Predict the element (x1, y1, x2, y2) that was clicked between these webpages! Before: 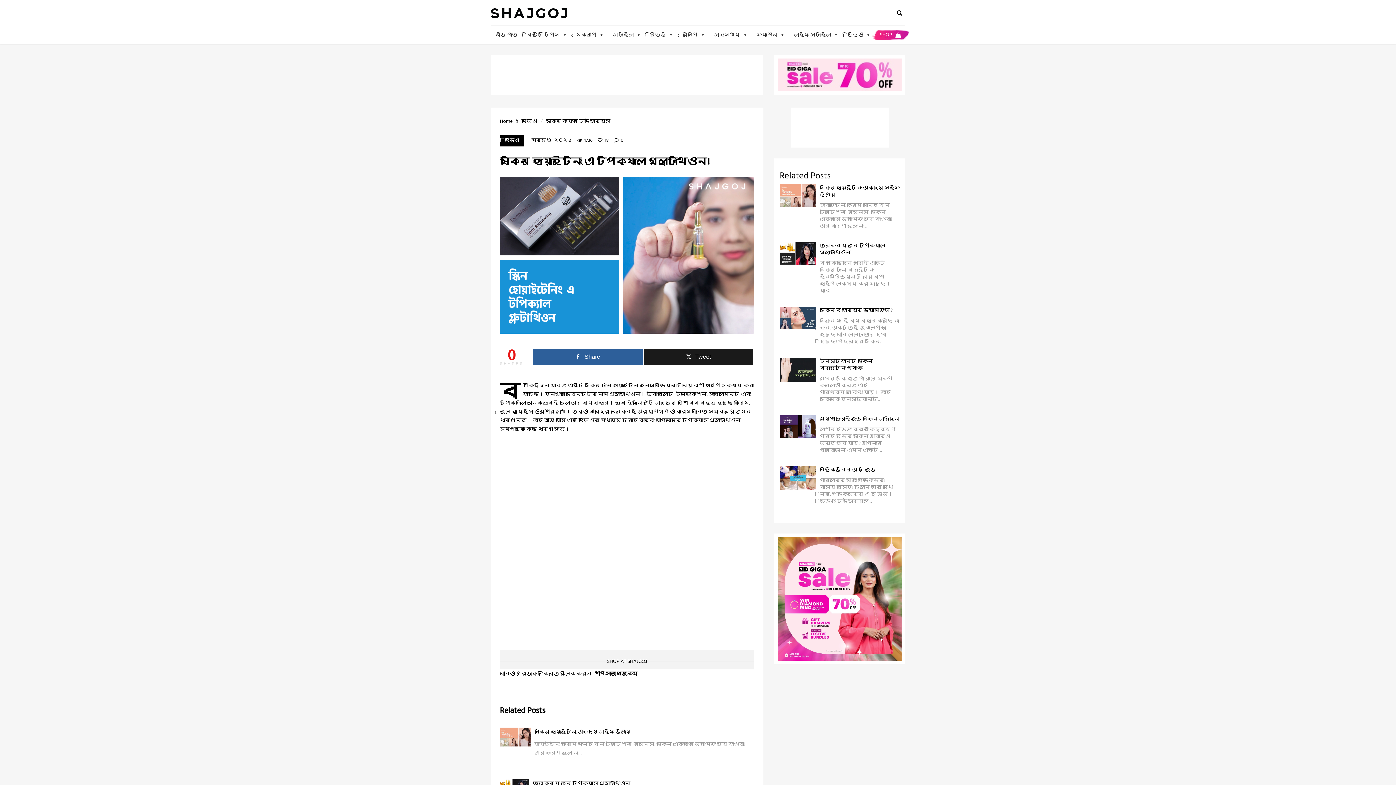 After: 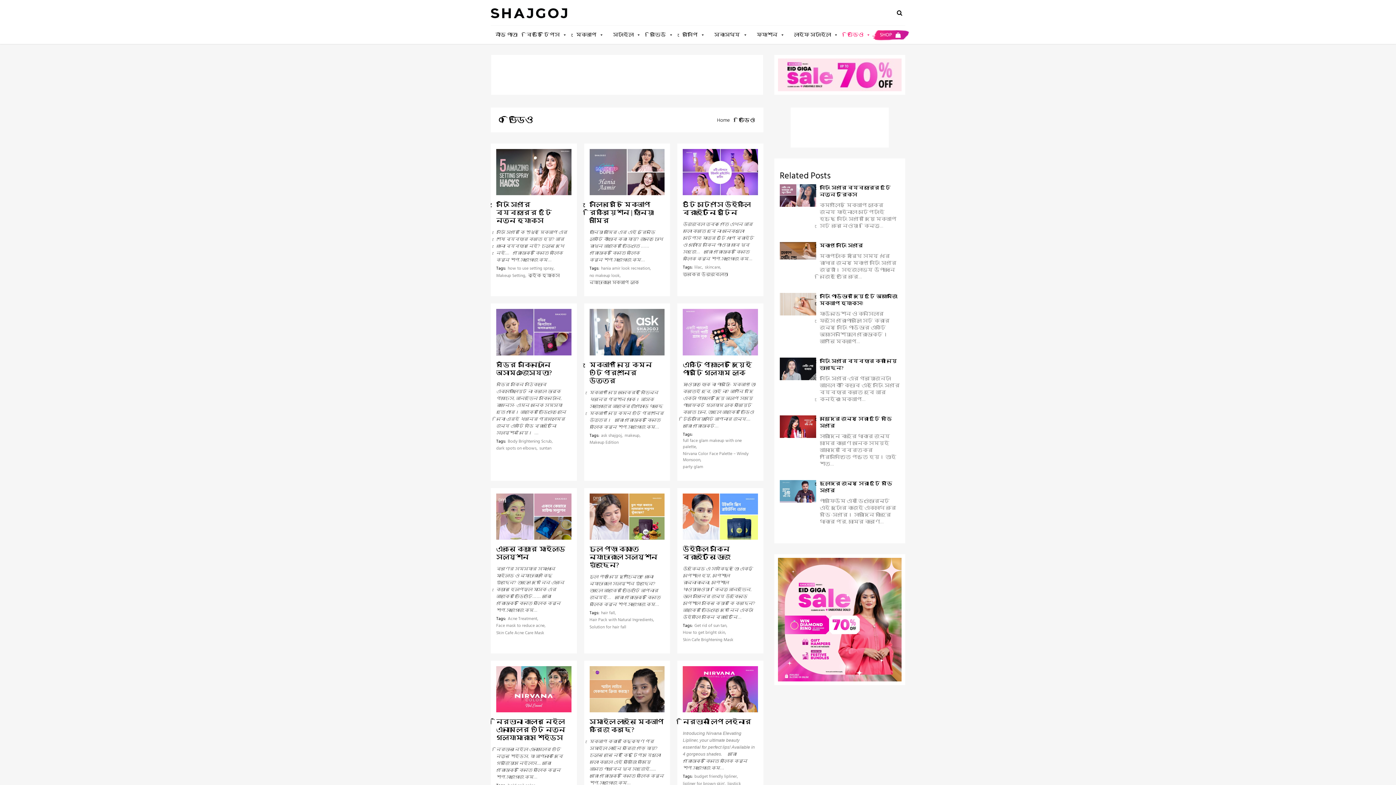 Action: label: ভিডিও bbox: (521, 117, 537, 125)